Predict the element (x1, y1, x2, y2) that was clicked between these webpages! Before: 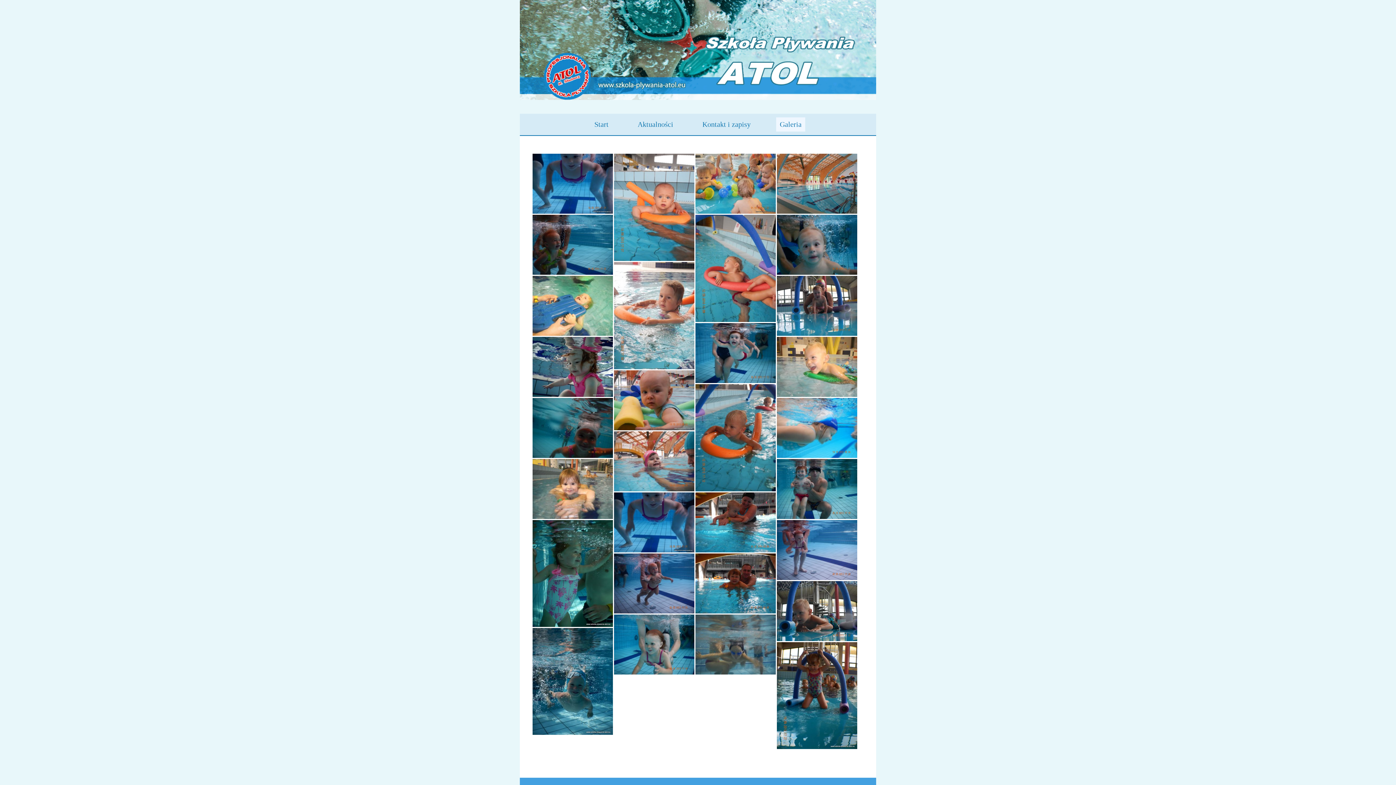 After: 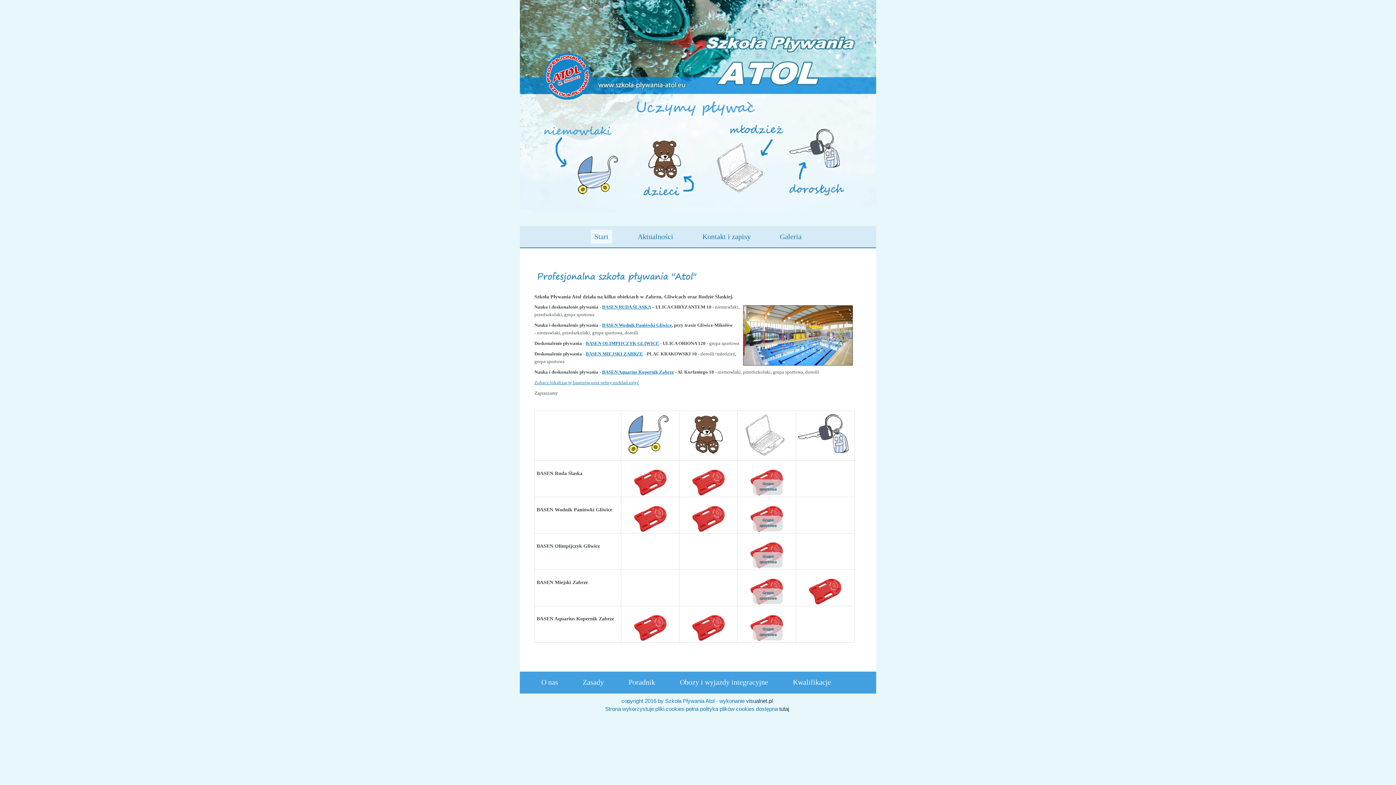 Action: label: Start bbox: (590, 117, 612, 131)